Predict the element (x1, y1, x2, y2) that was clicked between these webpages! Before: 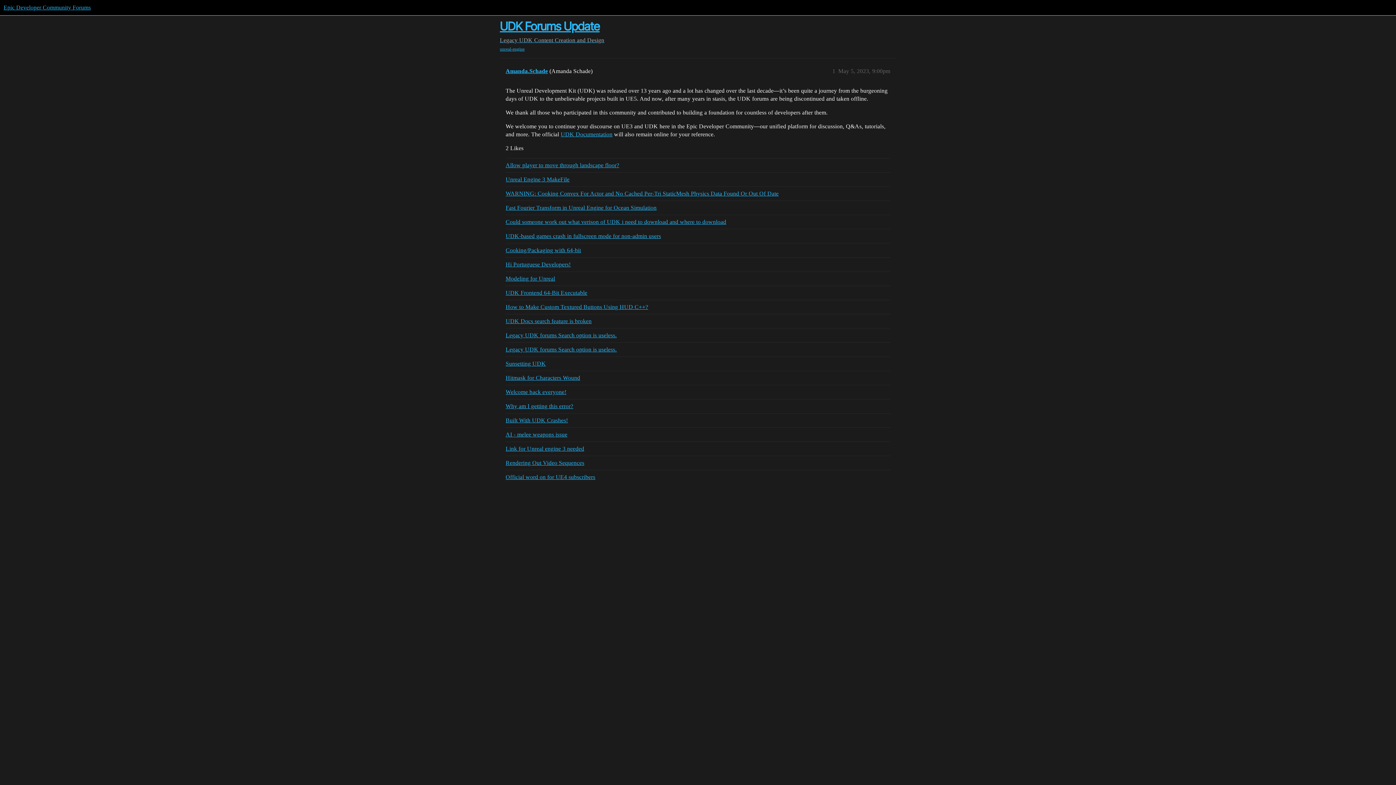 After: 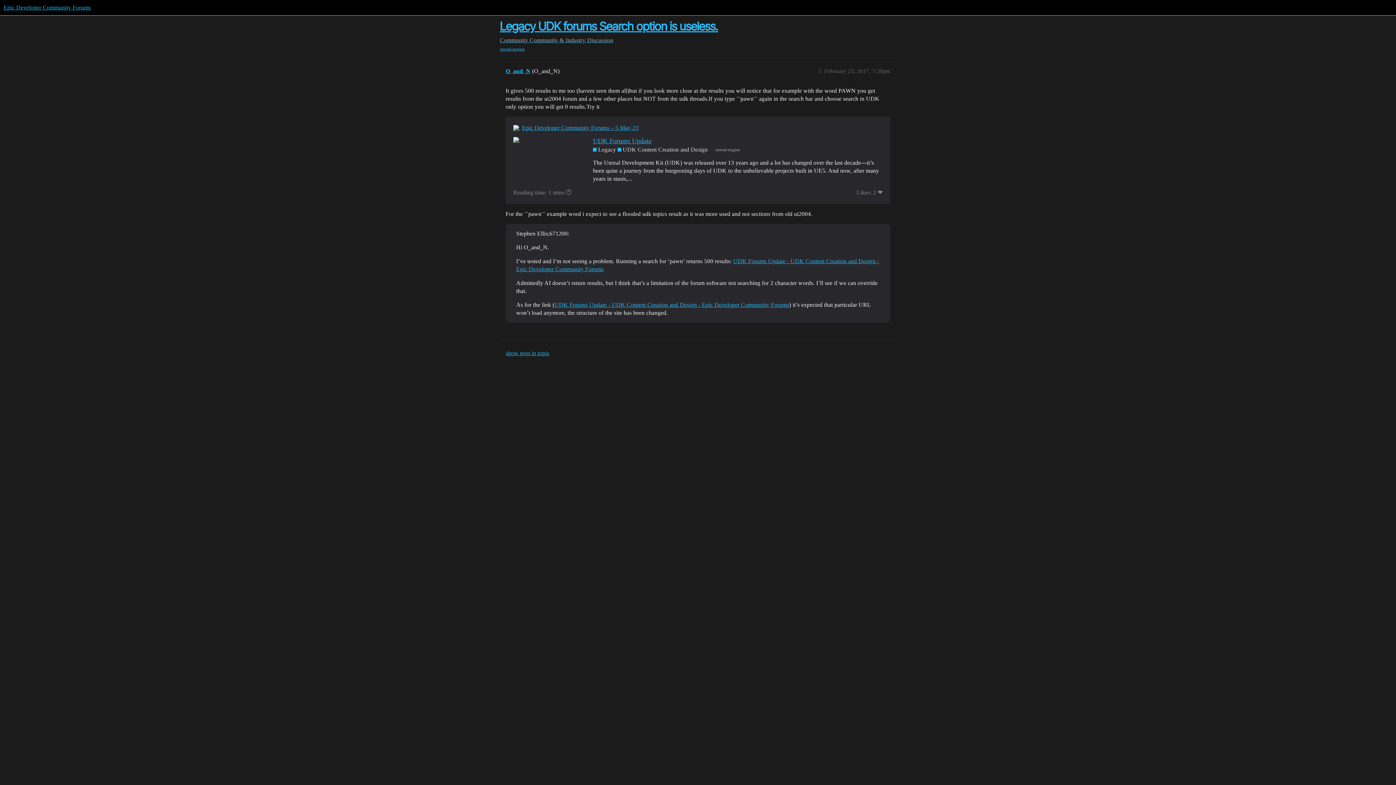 Action: bbox: (505, 328, 890, 342) label: Legacy UDK forums Search option is useless.